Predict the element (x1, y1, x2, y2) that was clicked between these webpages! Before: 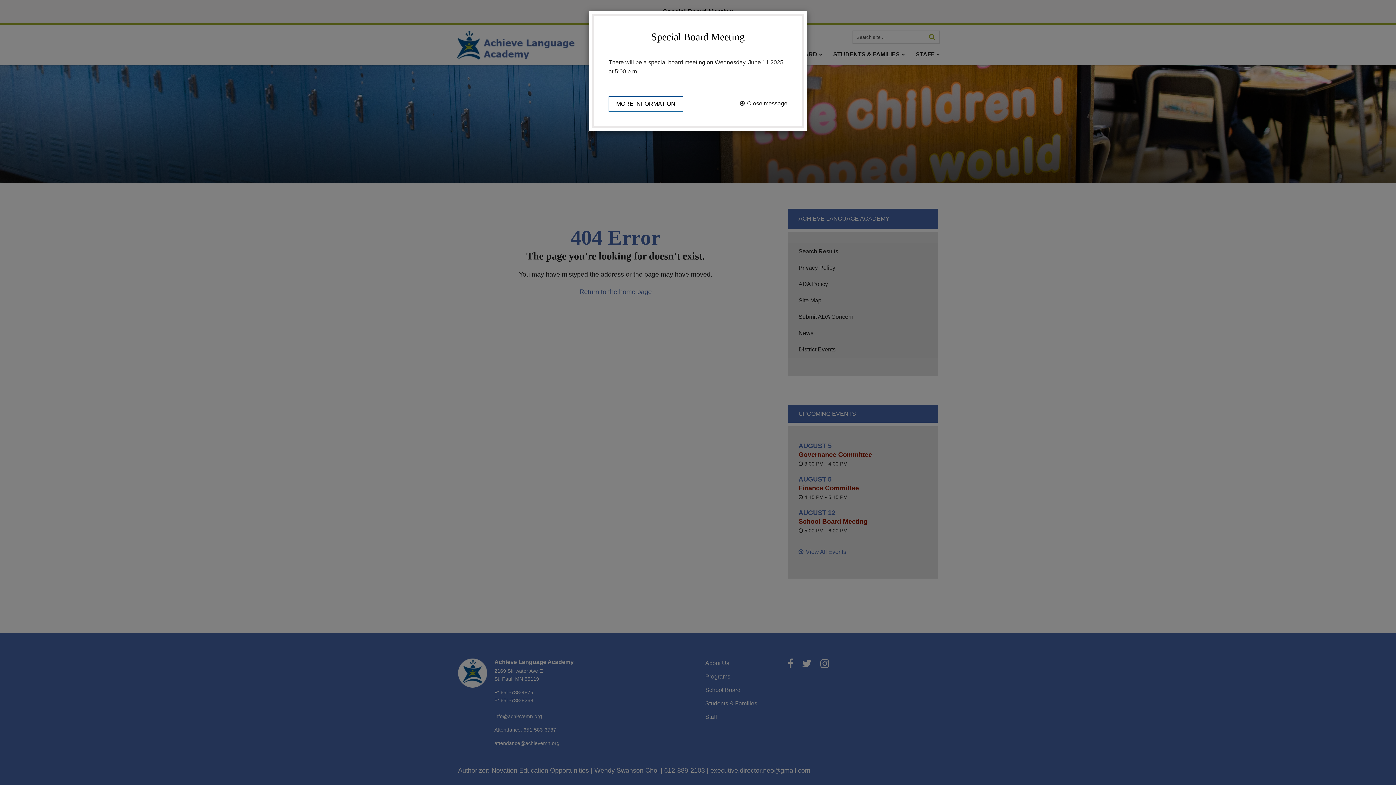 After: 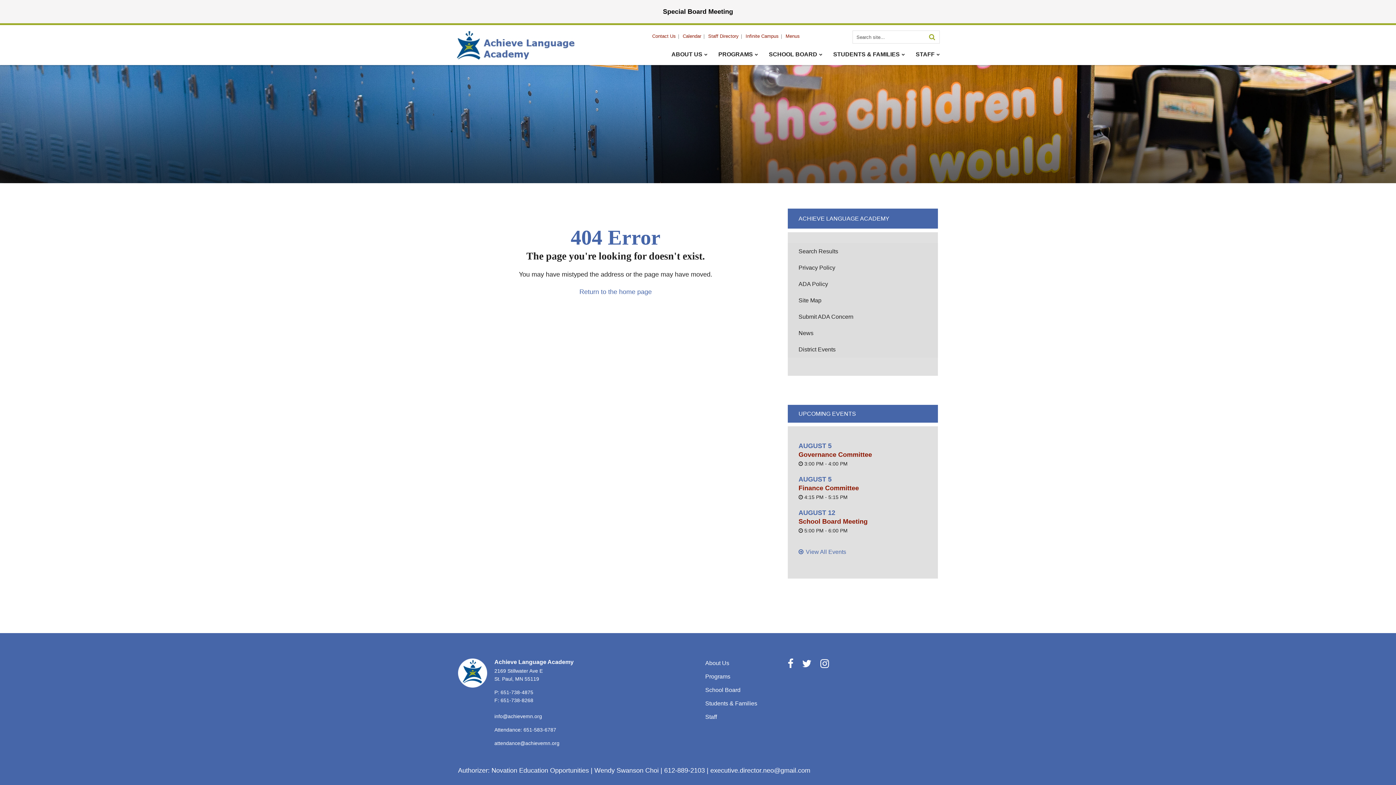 Action: bbox: (740, 96, 787, 111) label: Close message